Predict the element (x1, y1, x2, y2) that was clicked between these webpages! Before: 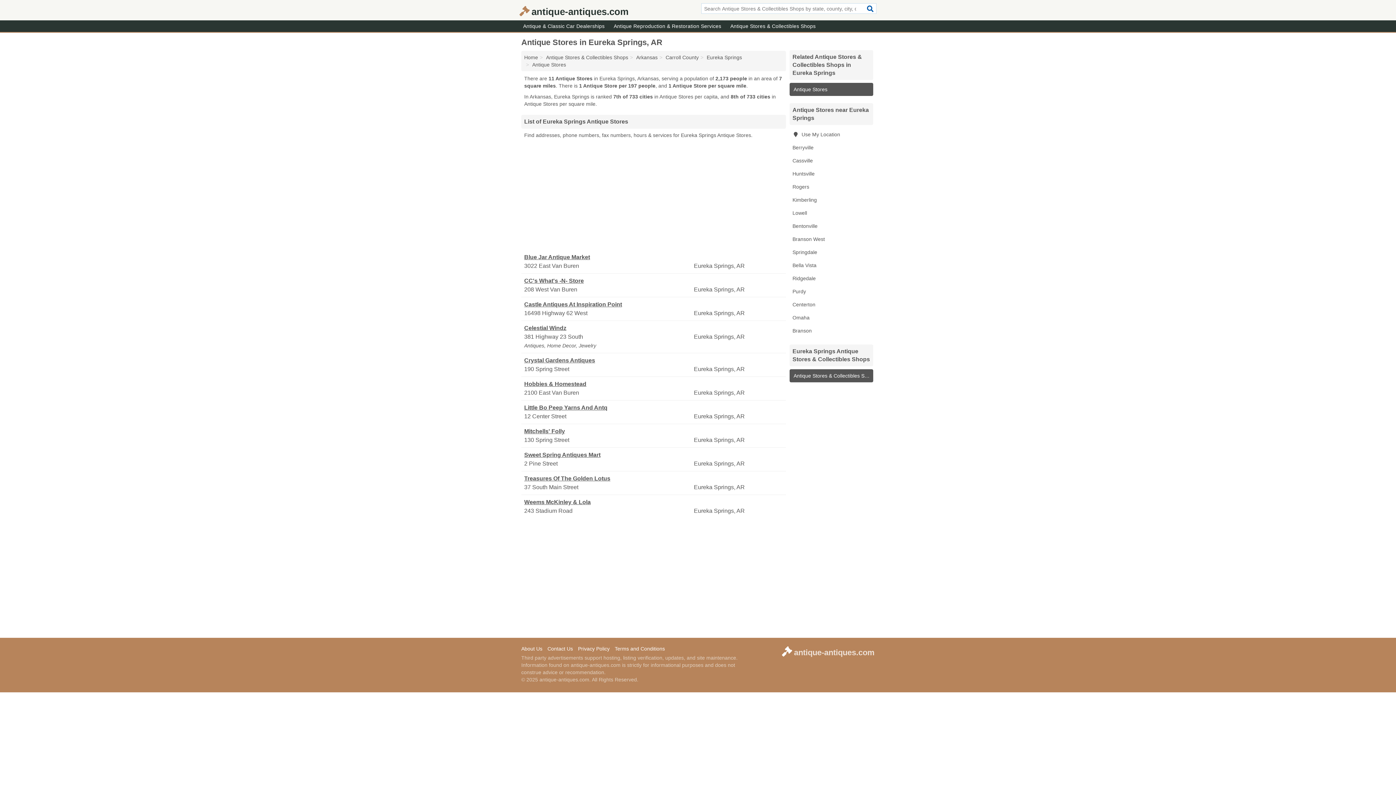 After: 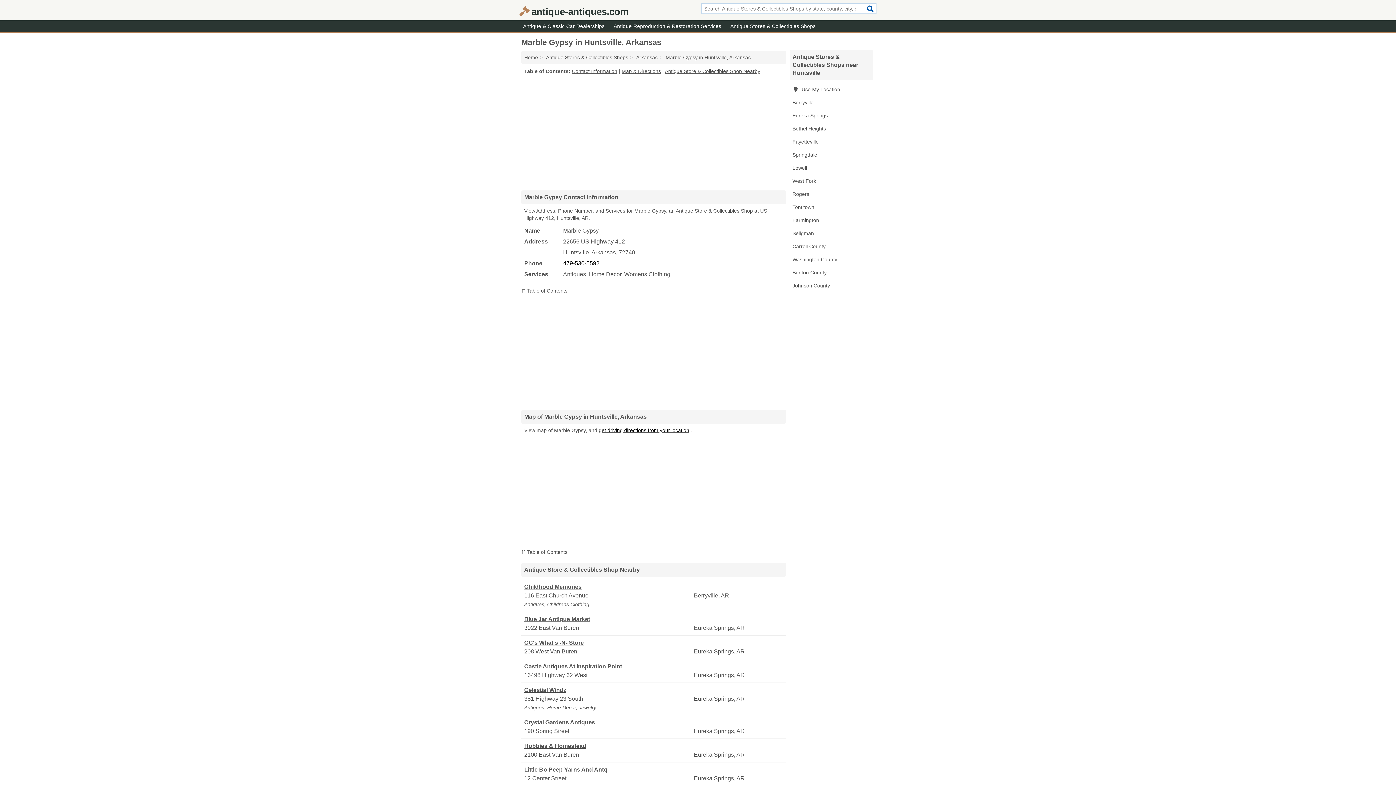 Action: label: Huntsville bbox: (789, 167, 873, 180)